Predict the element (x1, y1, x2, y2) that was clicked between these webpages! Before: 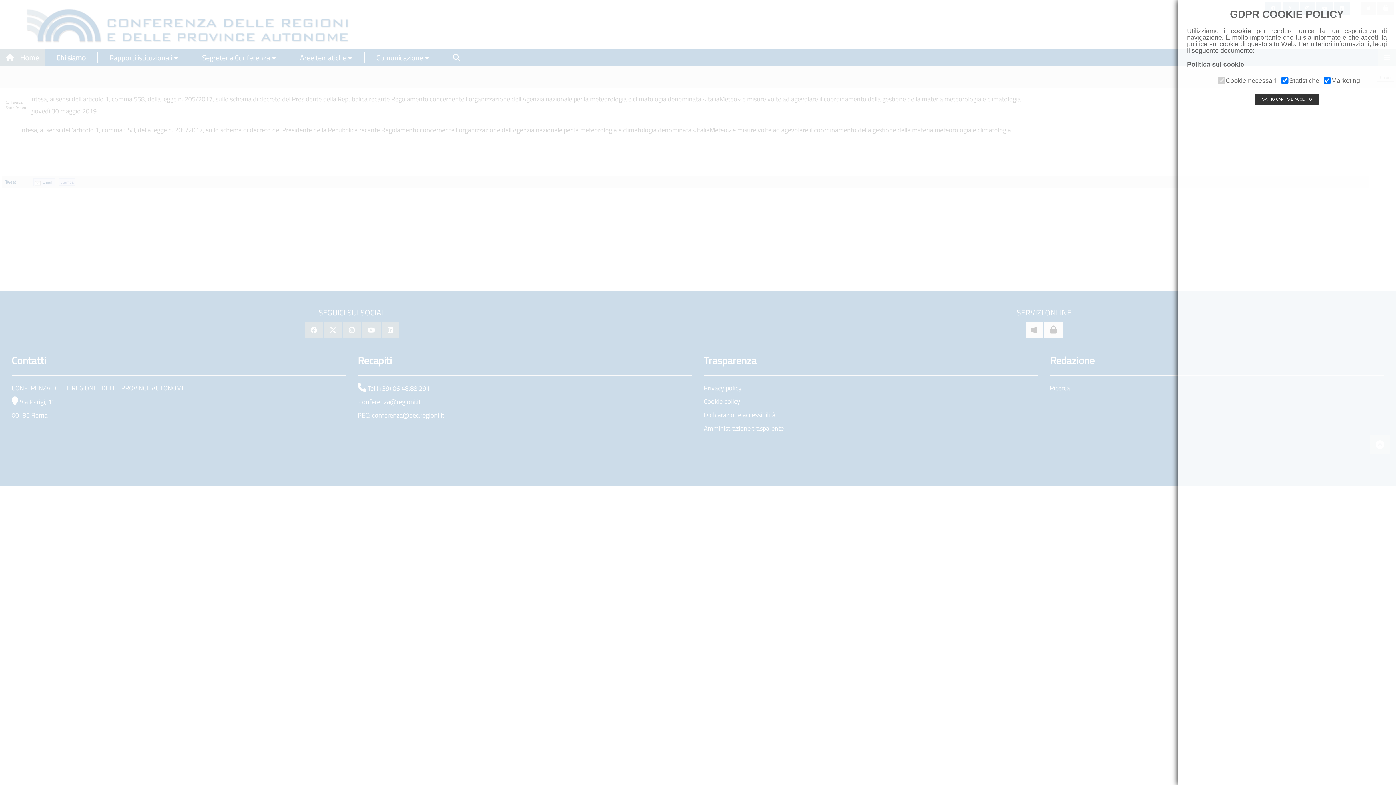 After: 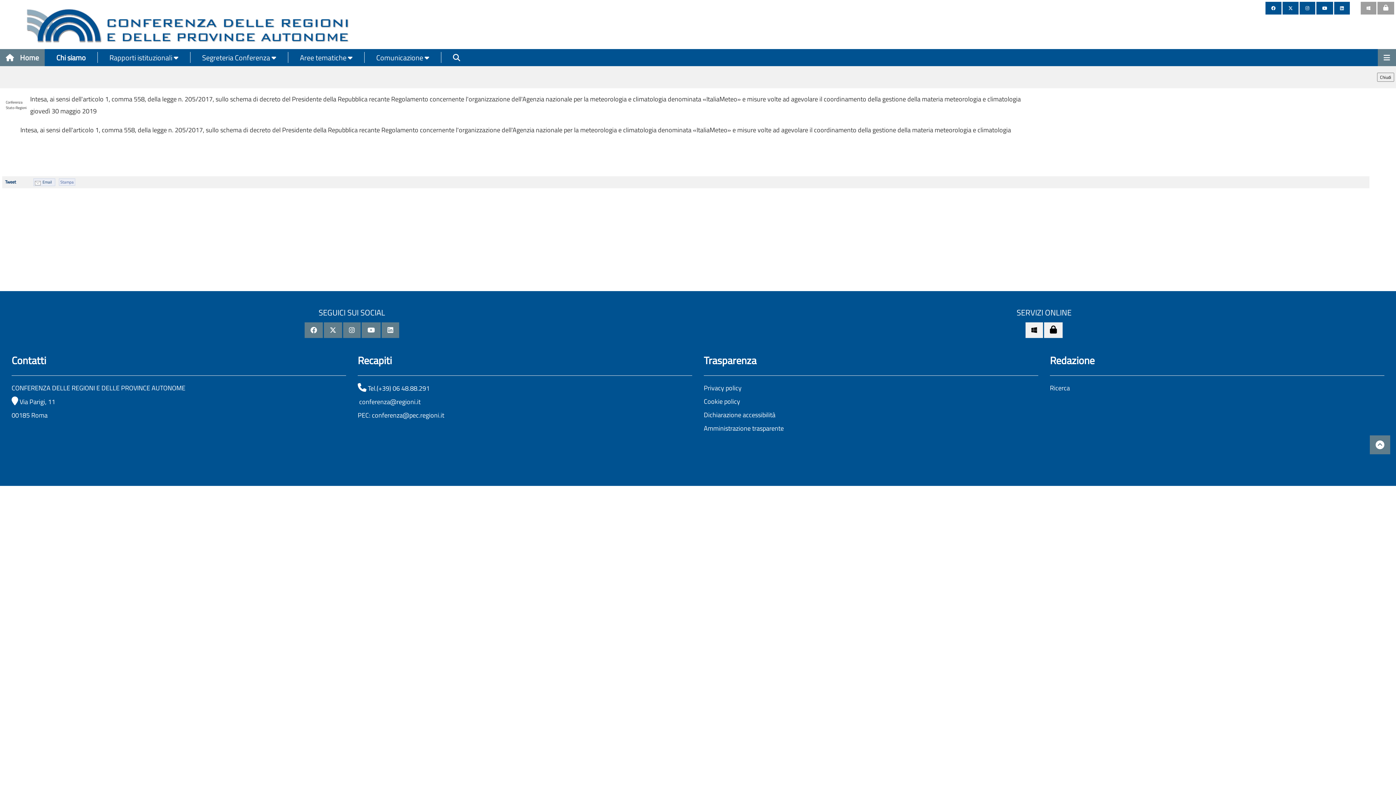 Action: label: OK, HO CAPITO E ACCETTO bbox: (1254, 93, 1319, 105)